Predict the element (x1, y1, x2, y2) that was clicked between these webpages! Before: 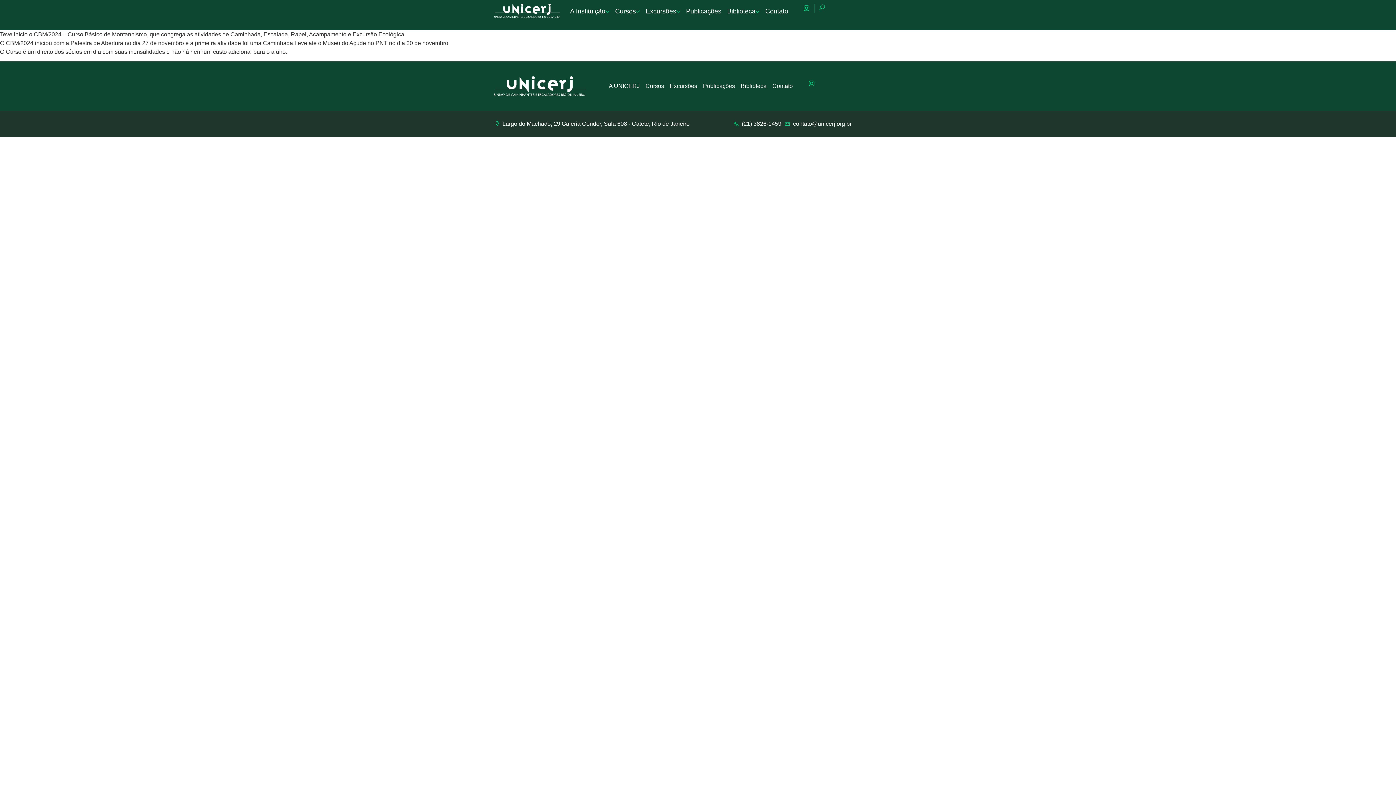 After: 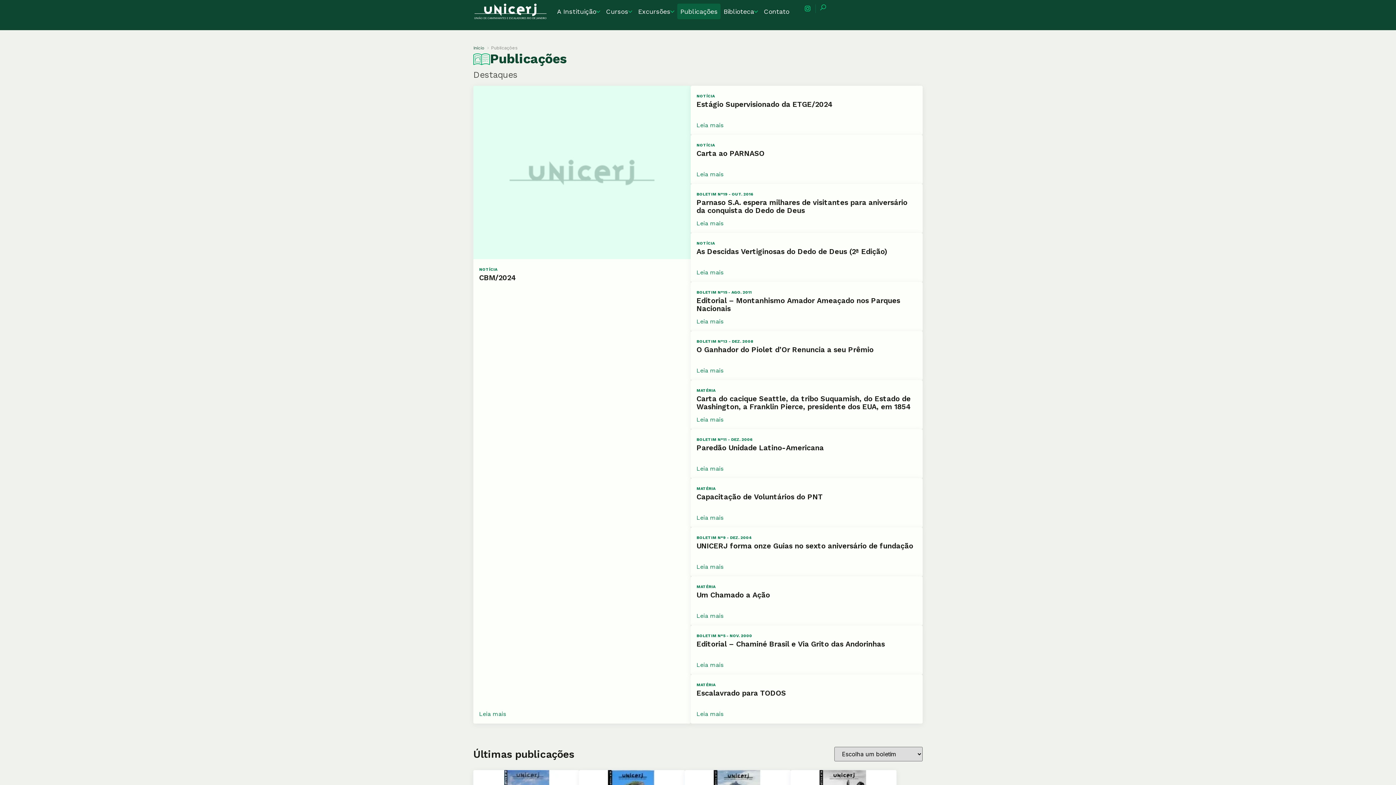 Action: bbox: (683, 3, 724, 19) label: Publicações